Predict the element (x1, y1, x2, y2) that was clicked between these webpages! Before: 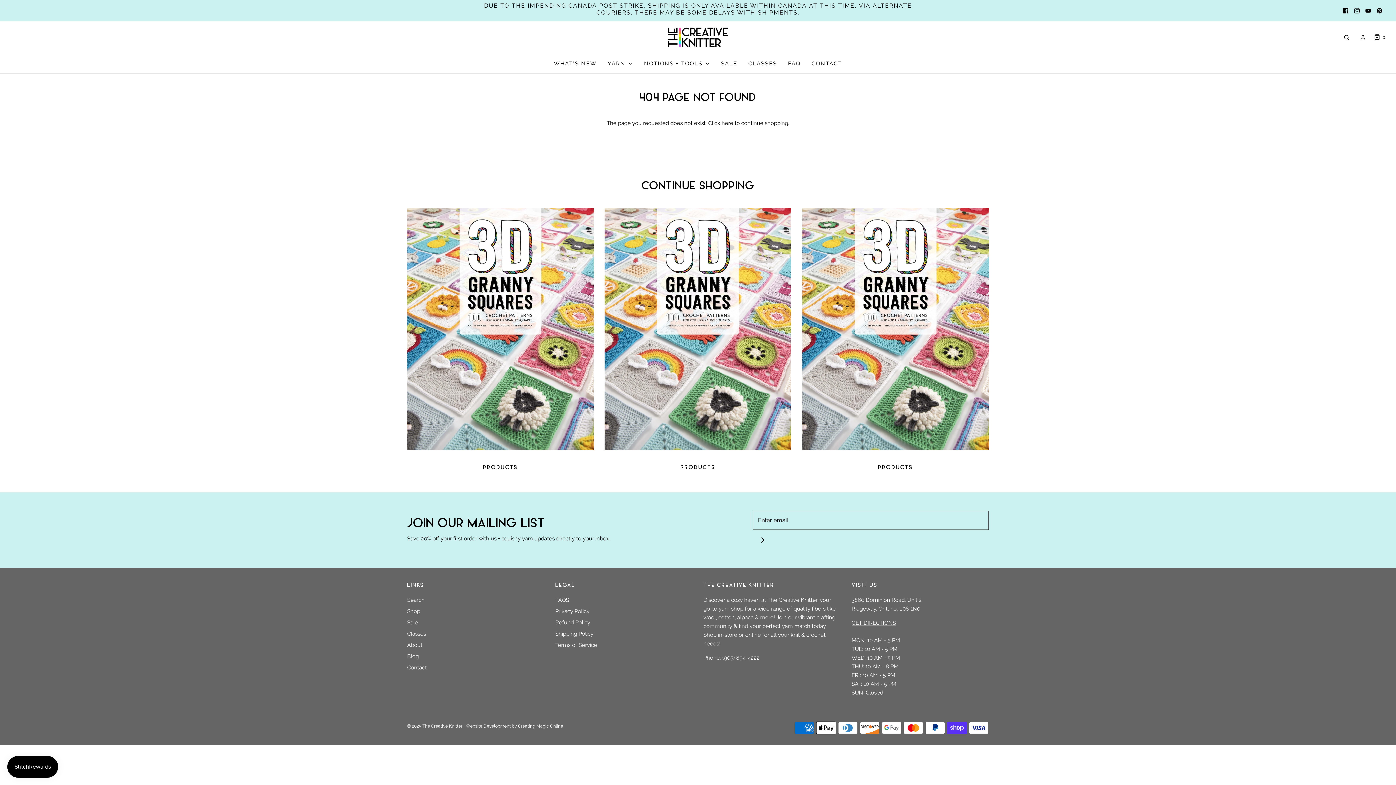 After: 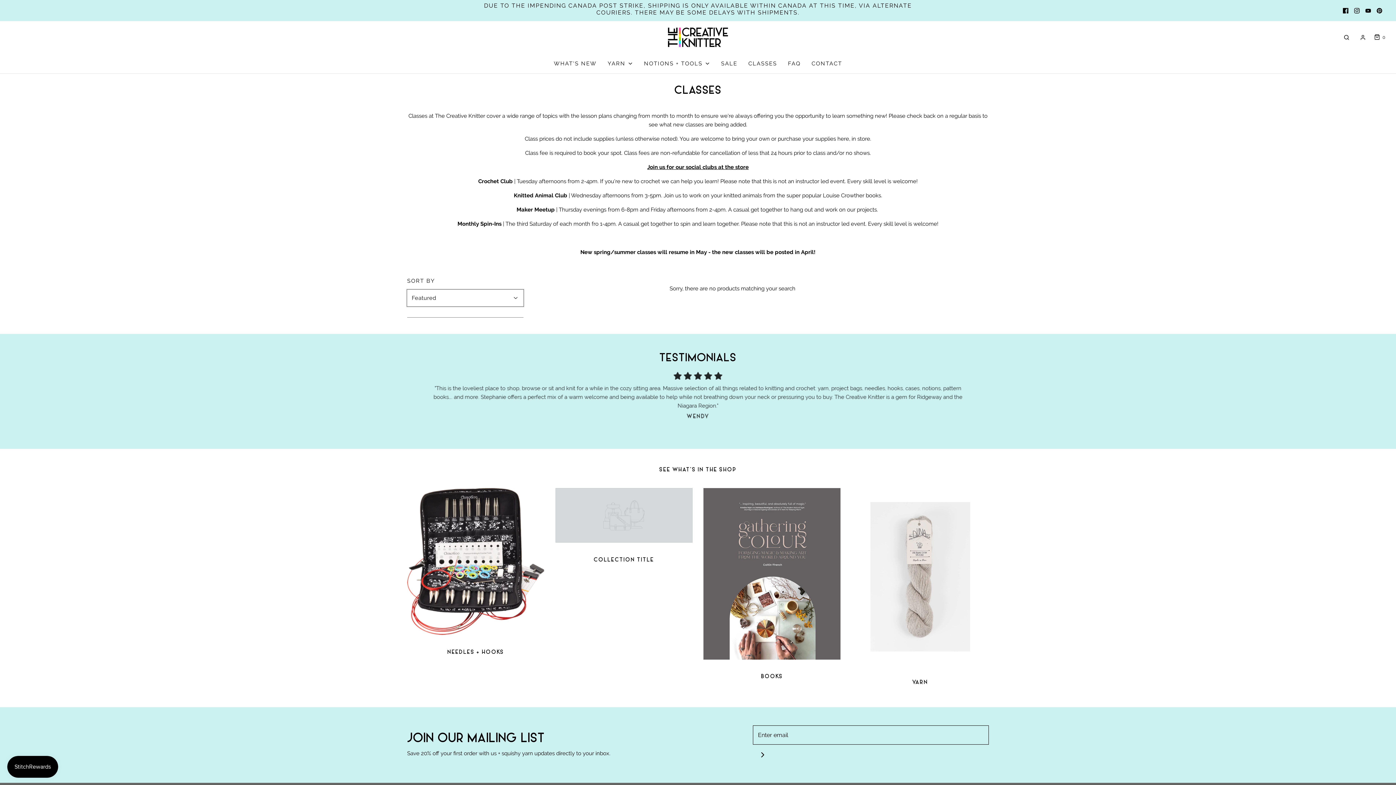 Action: bbox: (407, 629, 426, 641) label: Classes